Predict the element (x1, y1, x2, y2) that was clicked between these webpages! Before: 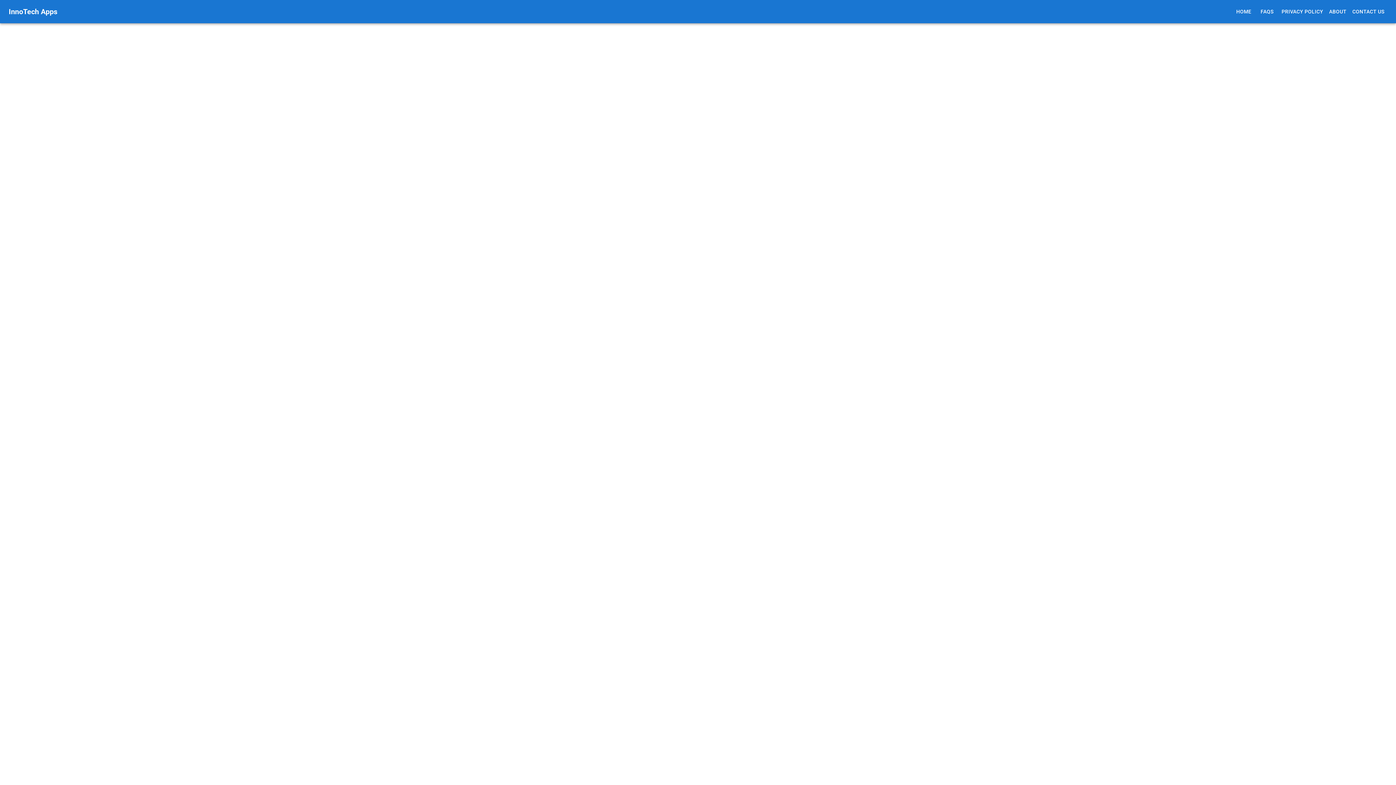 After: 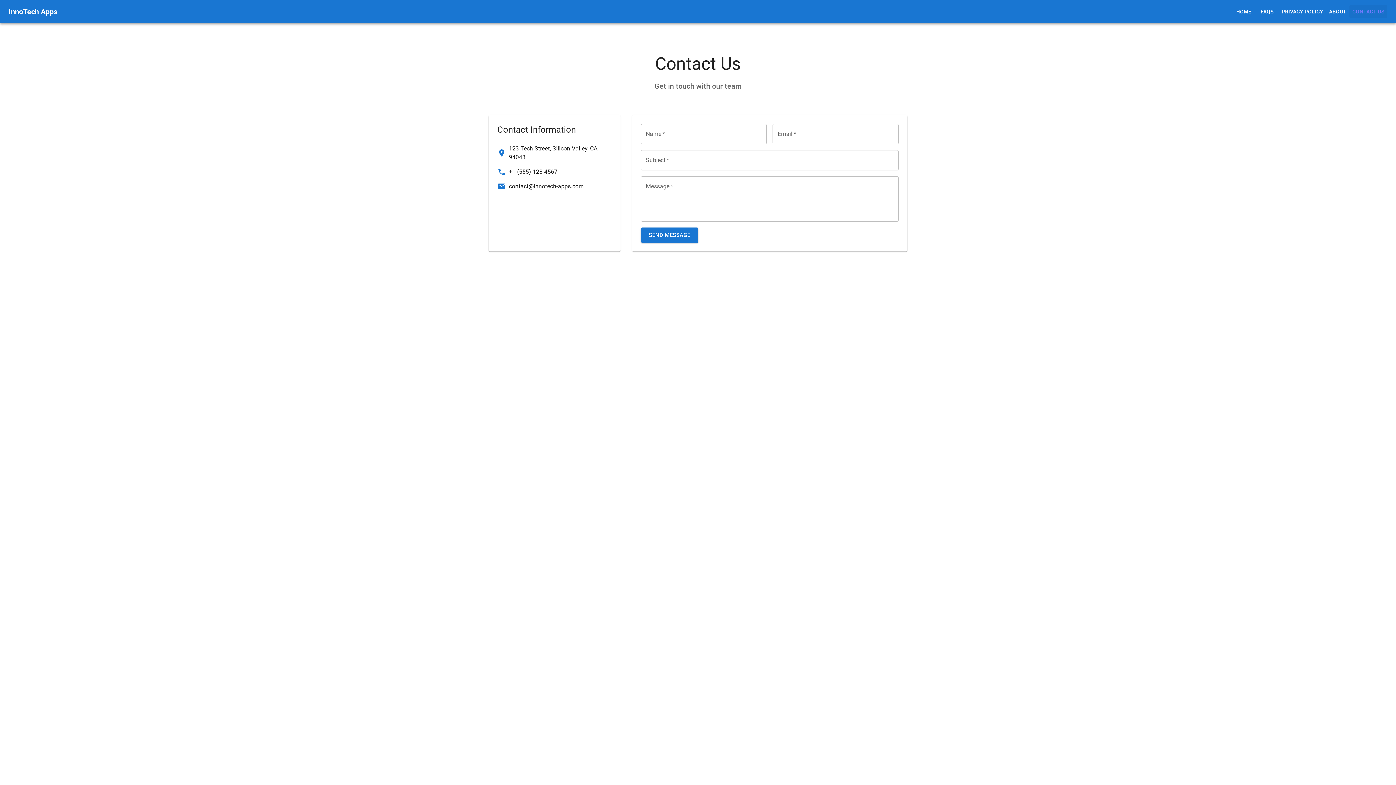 Action: label: CONTACT US bbox: (1349, 5, 1387, 18)